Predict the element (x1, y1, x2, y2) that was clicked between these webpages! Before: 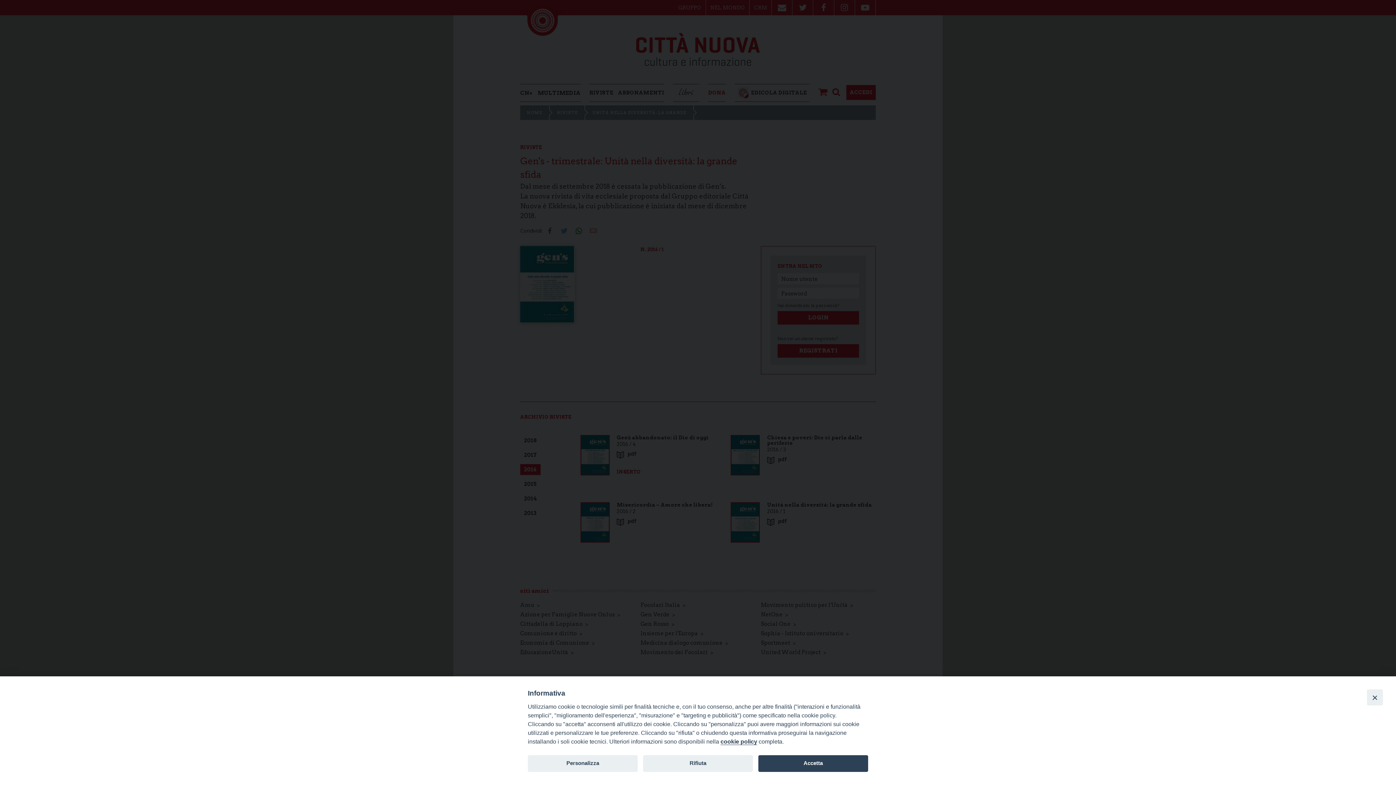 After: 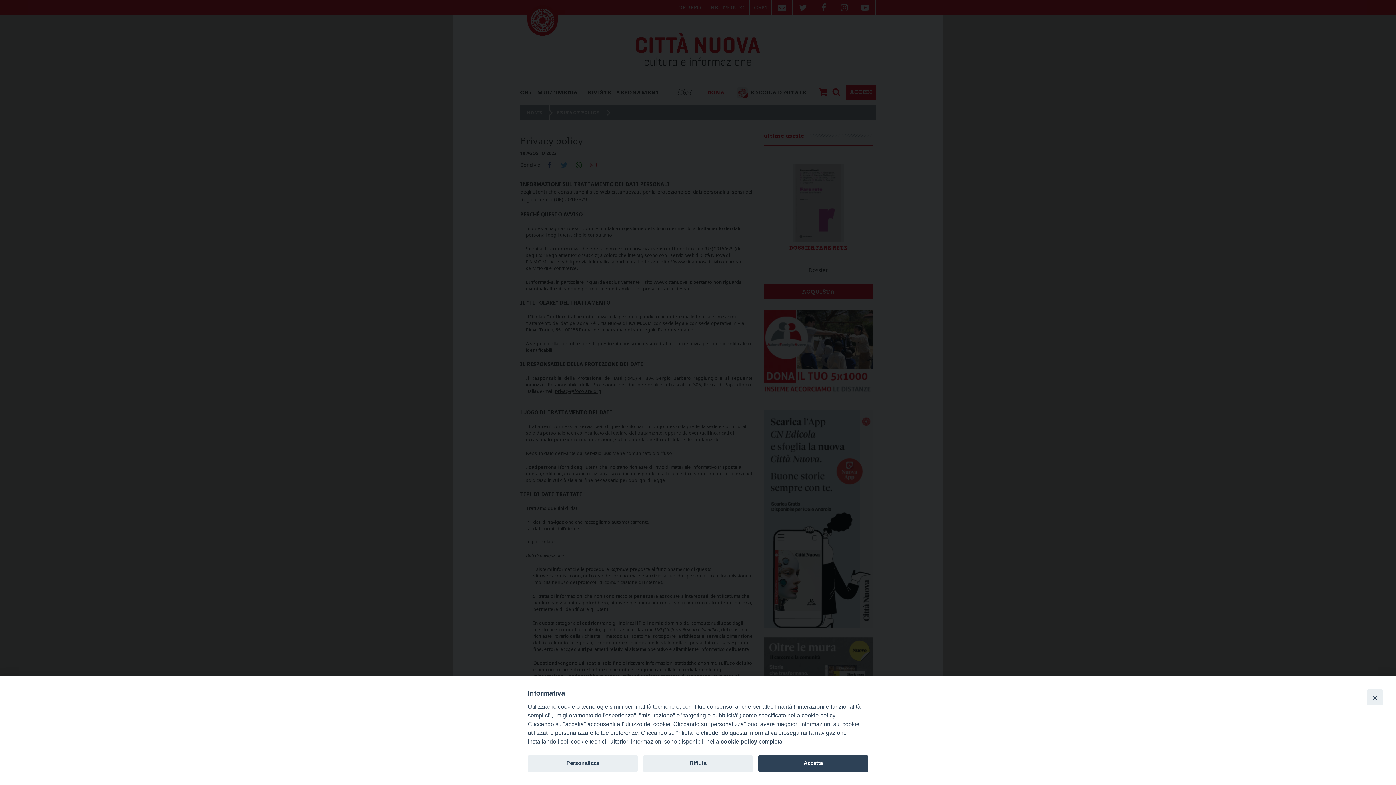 Action: bbox: (720, 738, 757, 745) label: cookie policy